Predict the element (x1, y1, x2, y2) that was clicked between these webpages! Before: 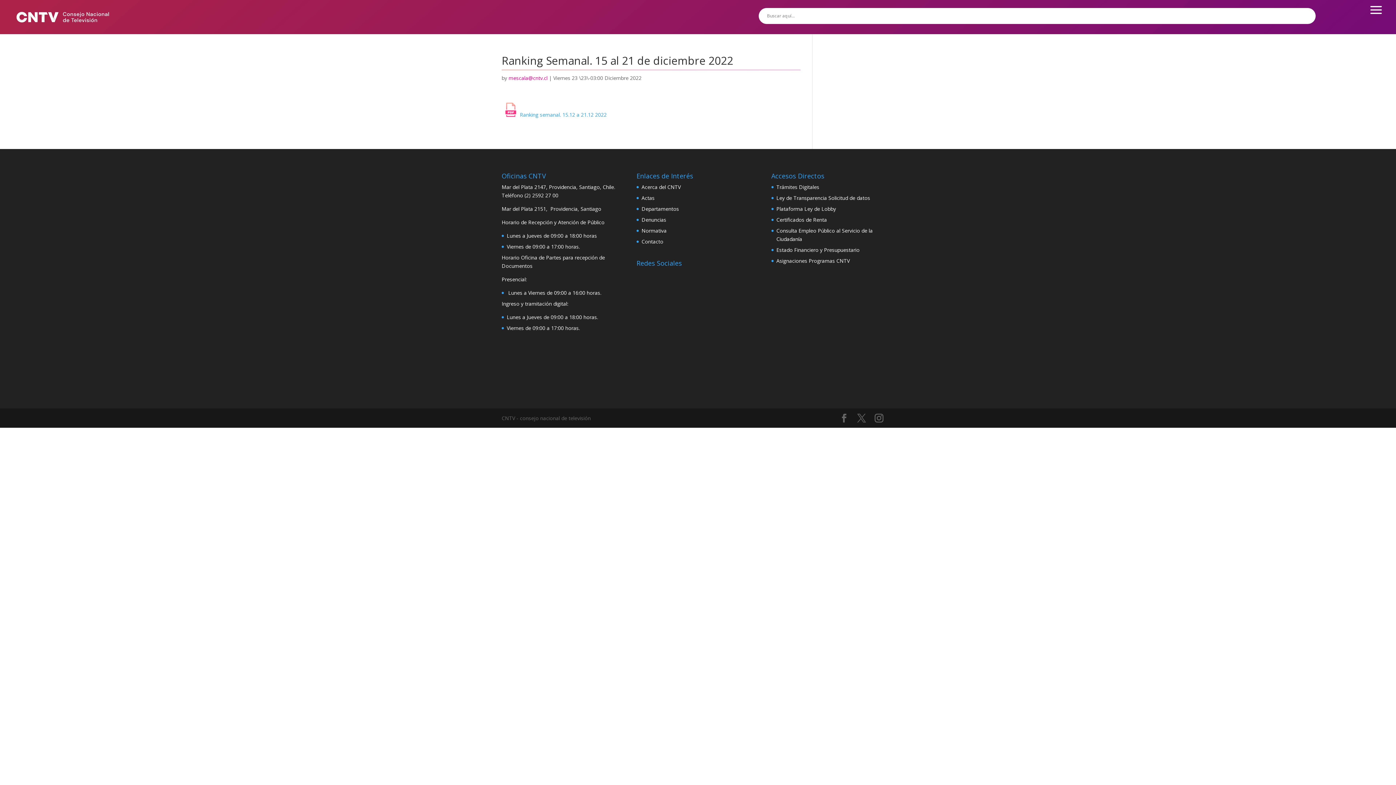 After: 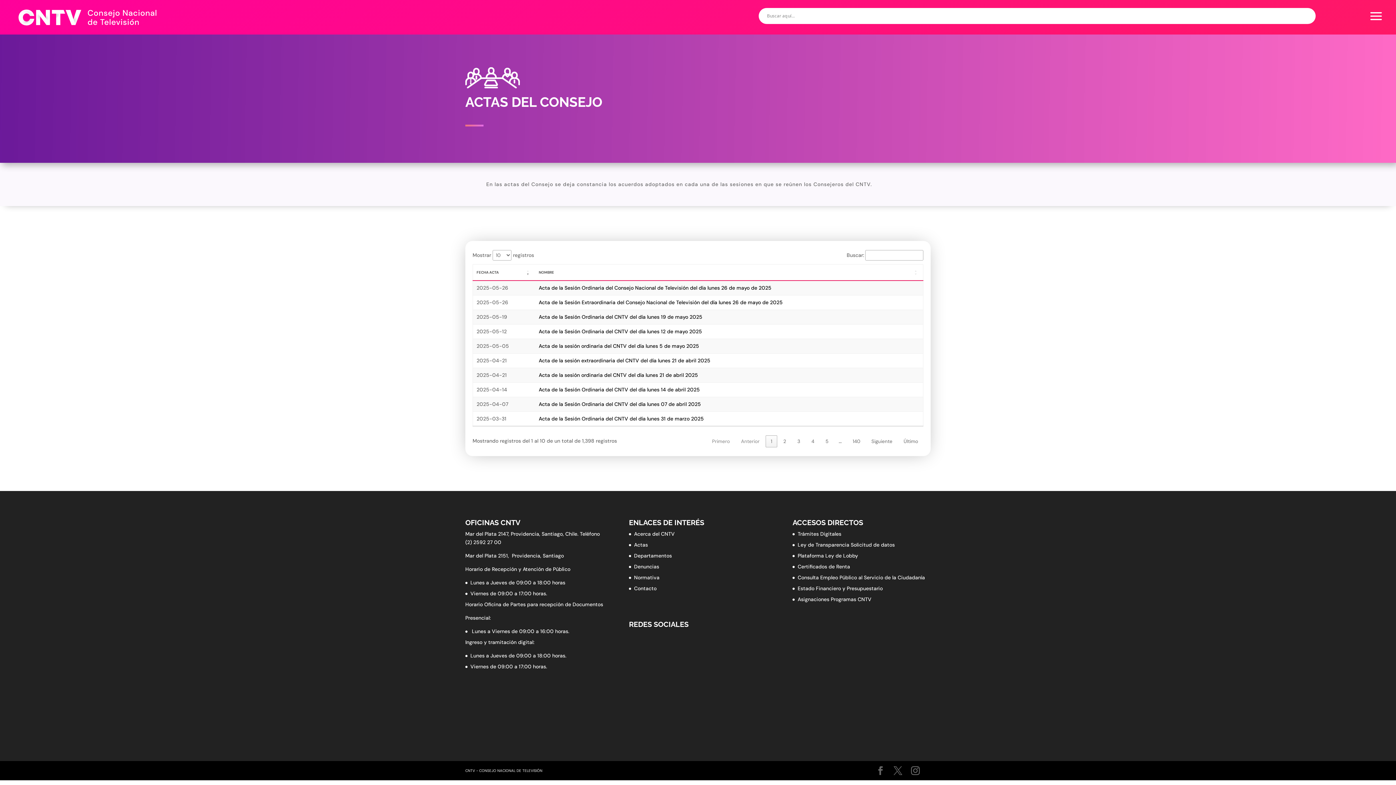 Action: bbox: (641, 194, 654, 201) label: Actas